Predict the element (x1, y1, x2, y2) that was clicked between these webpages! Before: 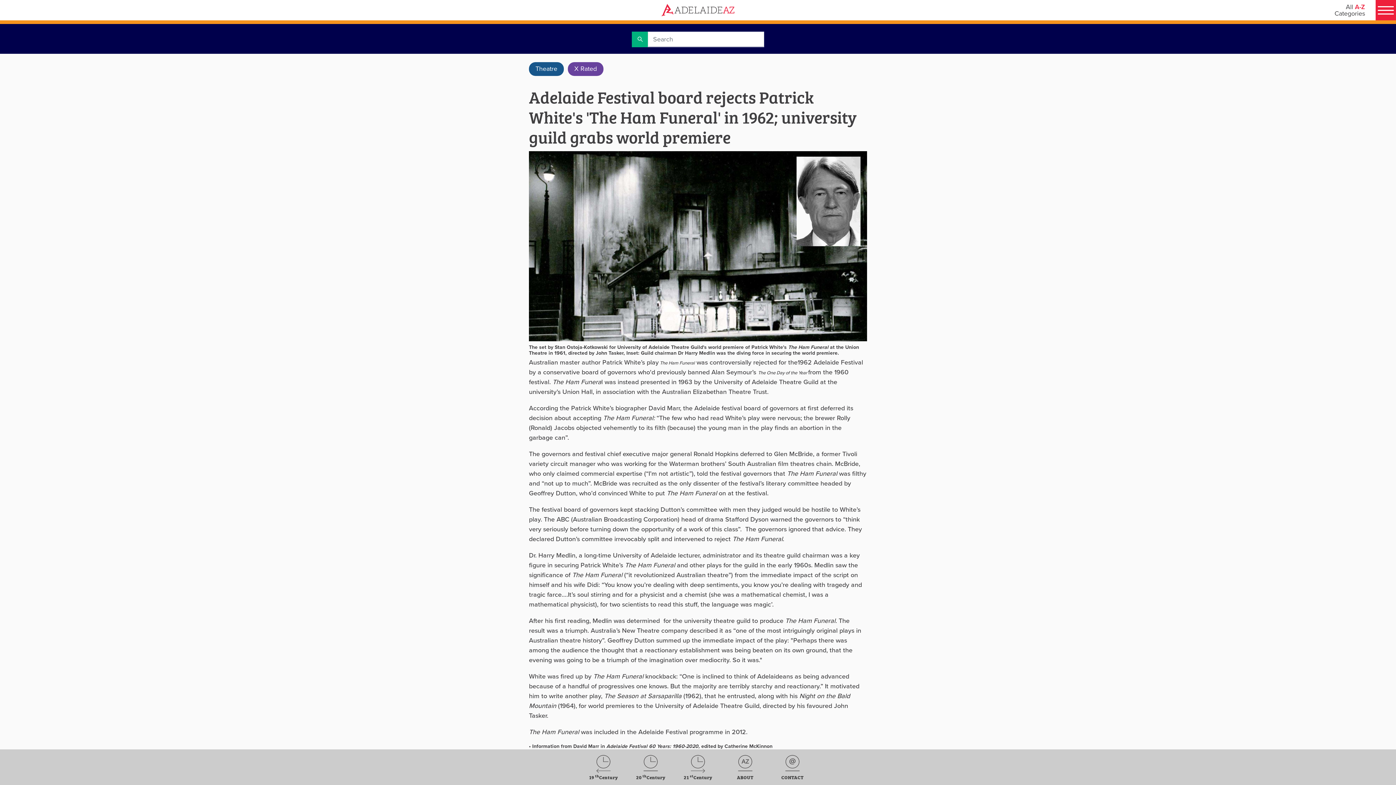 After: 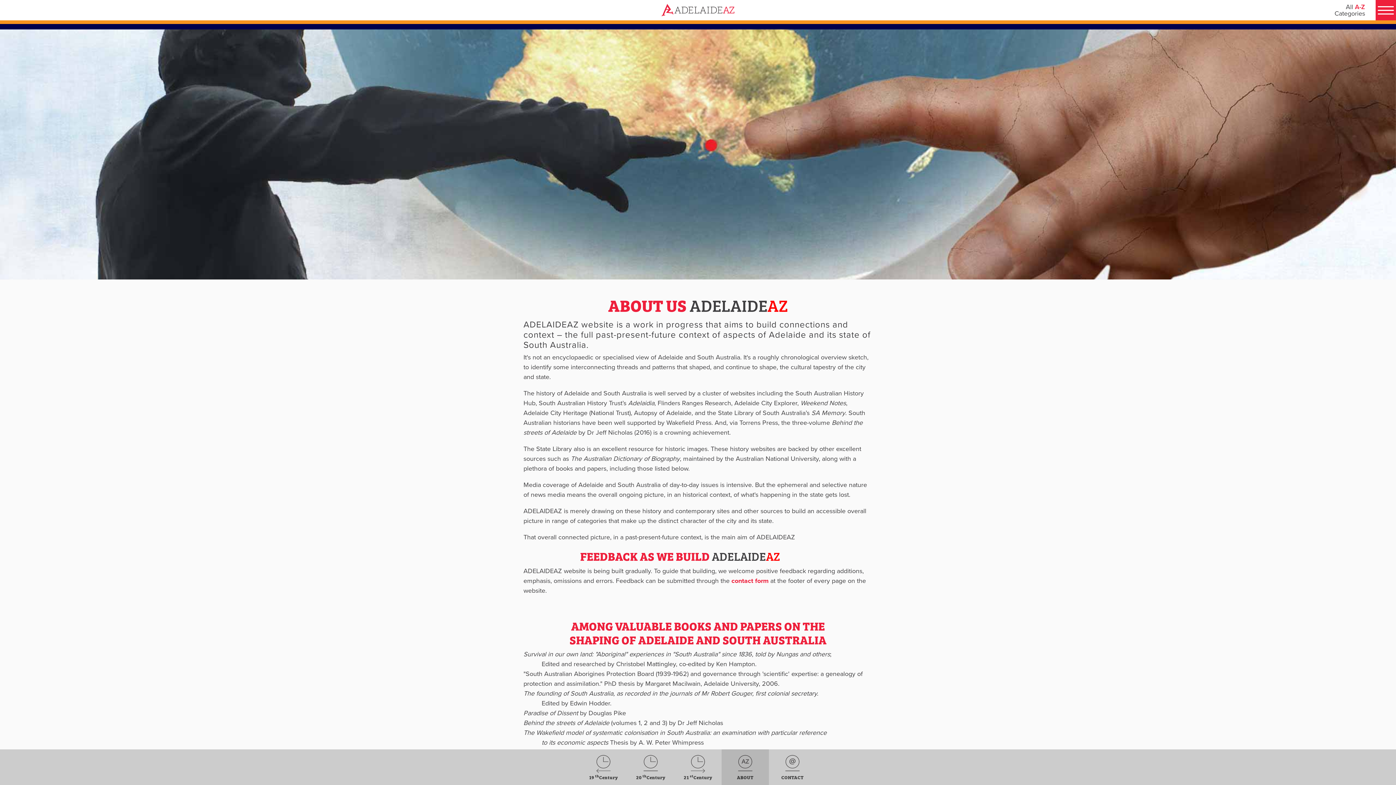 Action: label: ABOUT bbox: (735, 749, 755, 785)